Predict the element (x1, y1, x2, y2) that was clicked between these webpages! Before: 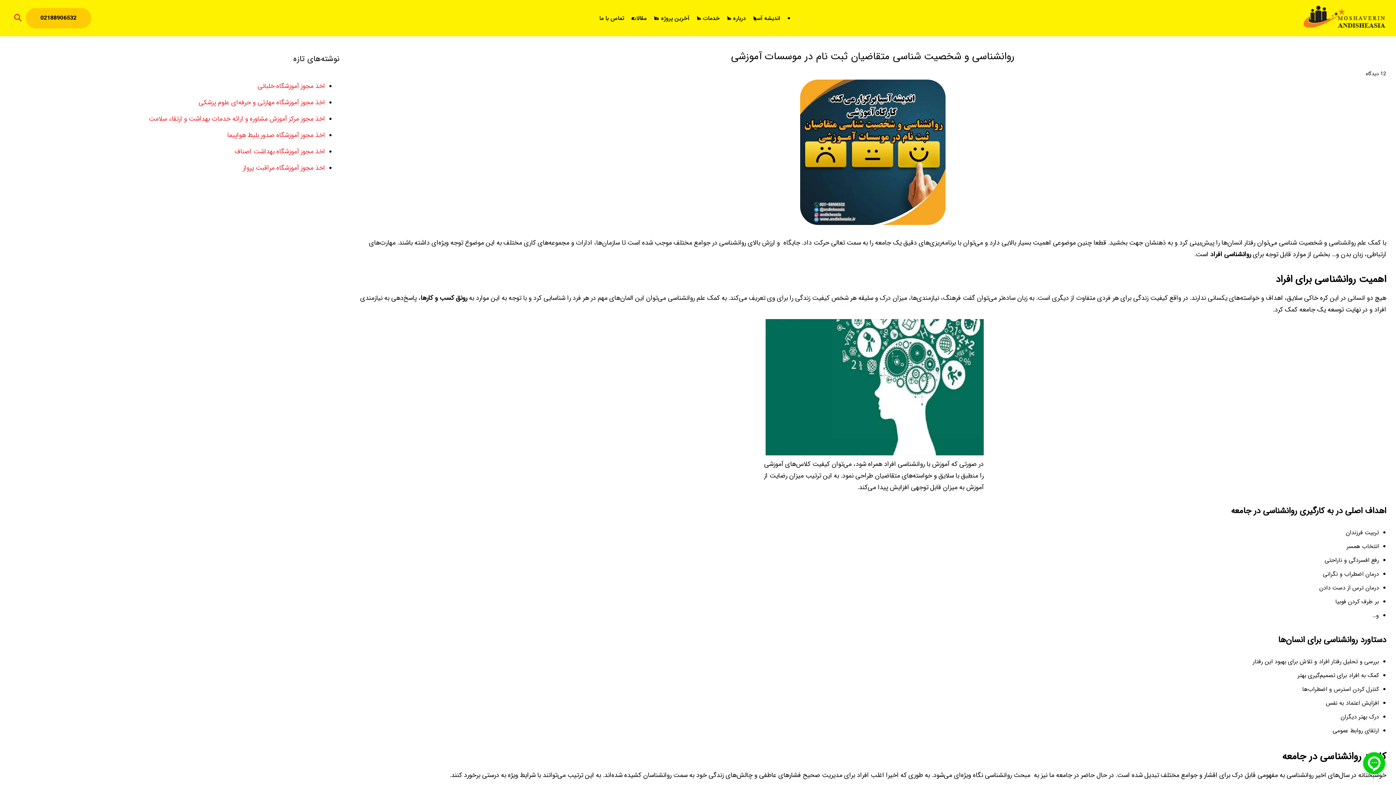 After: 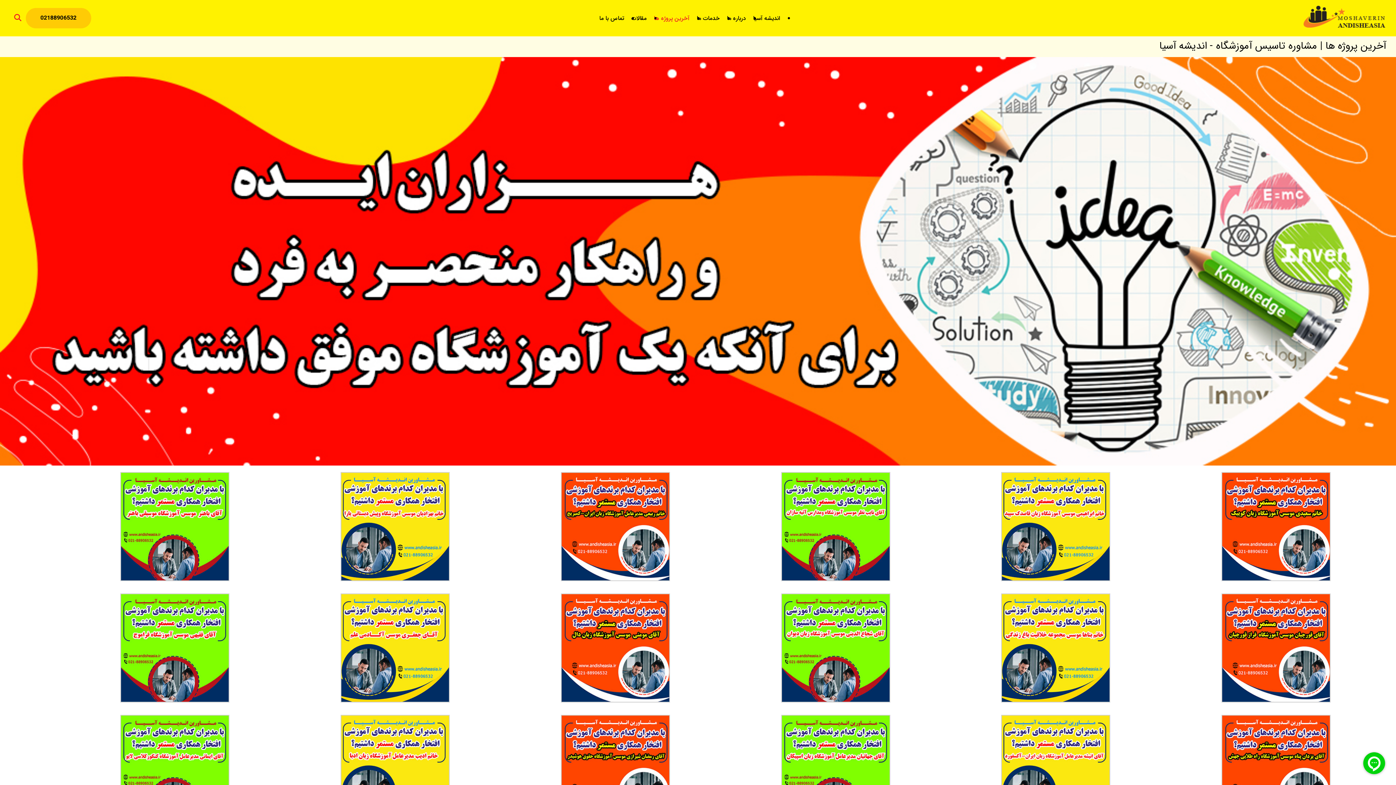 Action: bbox: (650, 13, 693, 22) label: آخرین پروژه ها